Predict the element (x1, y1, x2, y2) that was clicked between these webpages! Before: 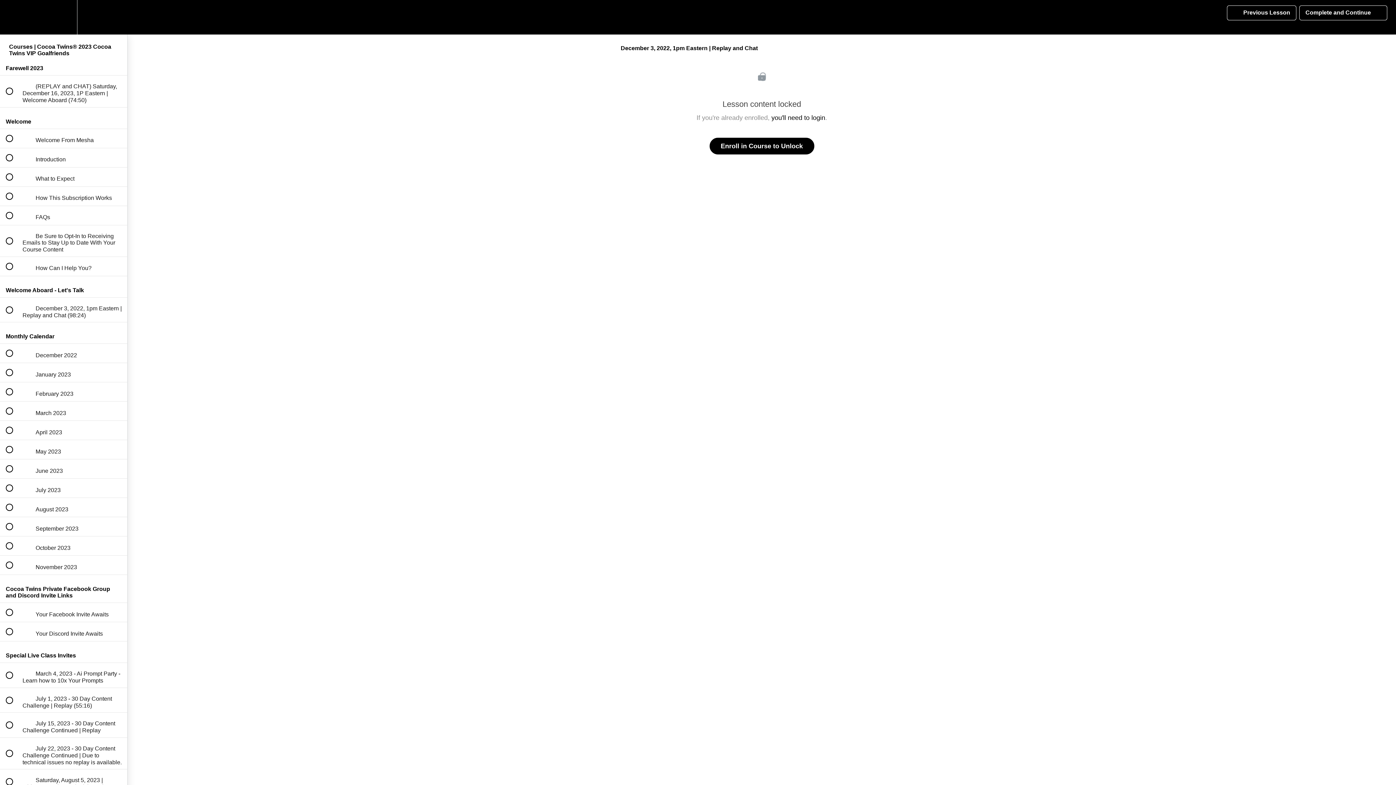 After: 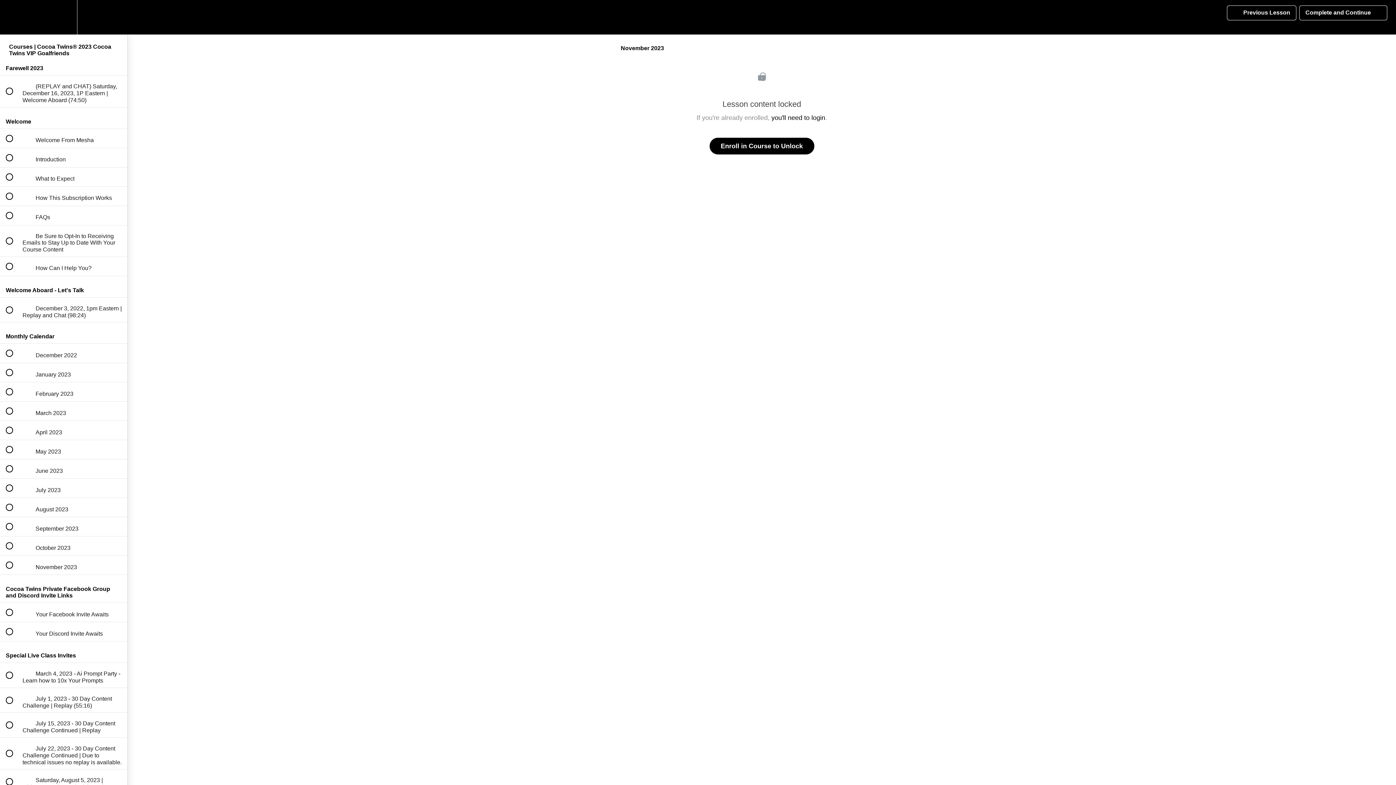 Action: bbox: (0, 556, 127, 575) label:  
 November 2023